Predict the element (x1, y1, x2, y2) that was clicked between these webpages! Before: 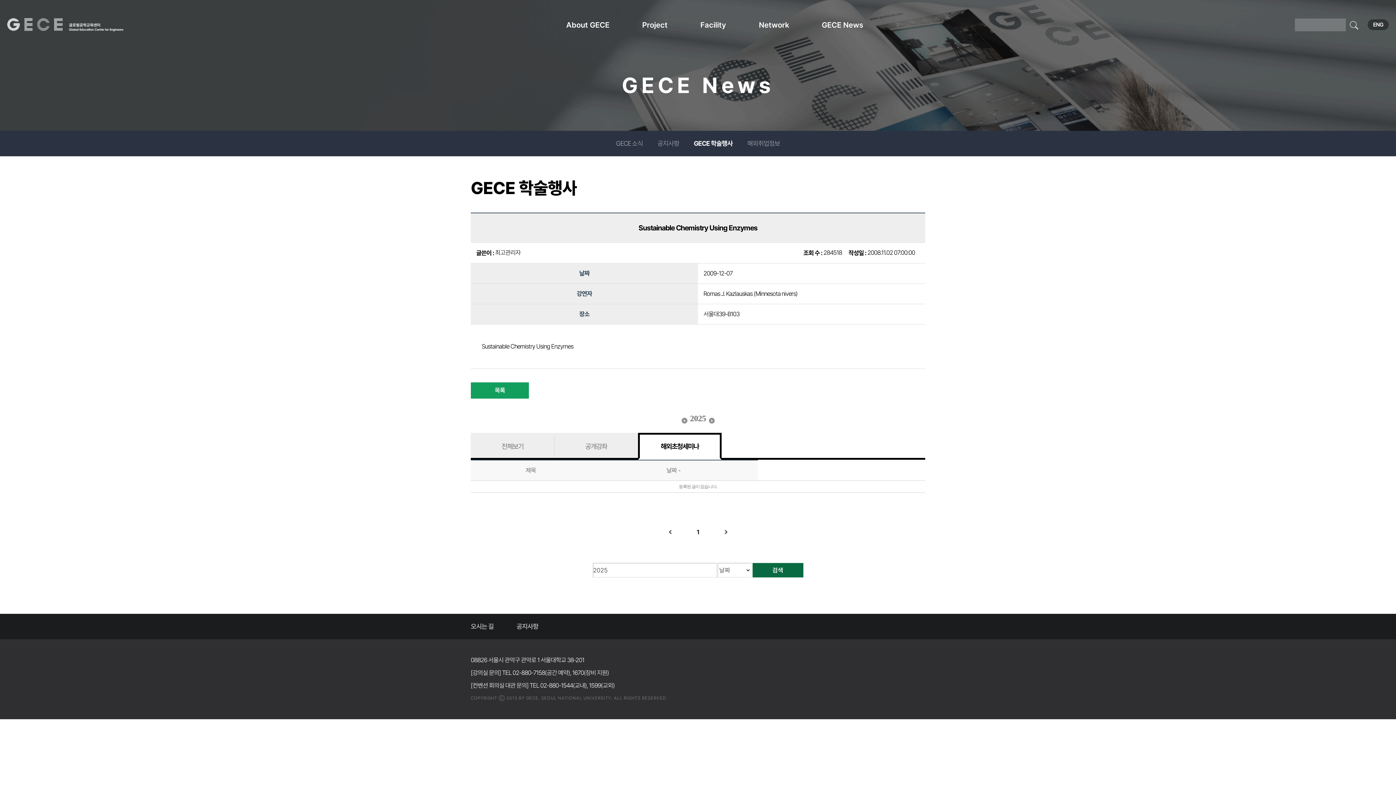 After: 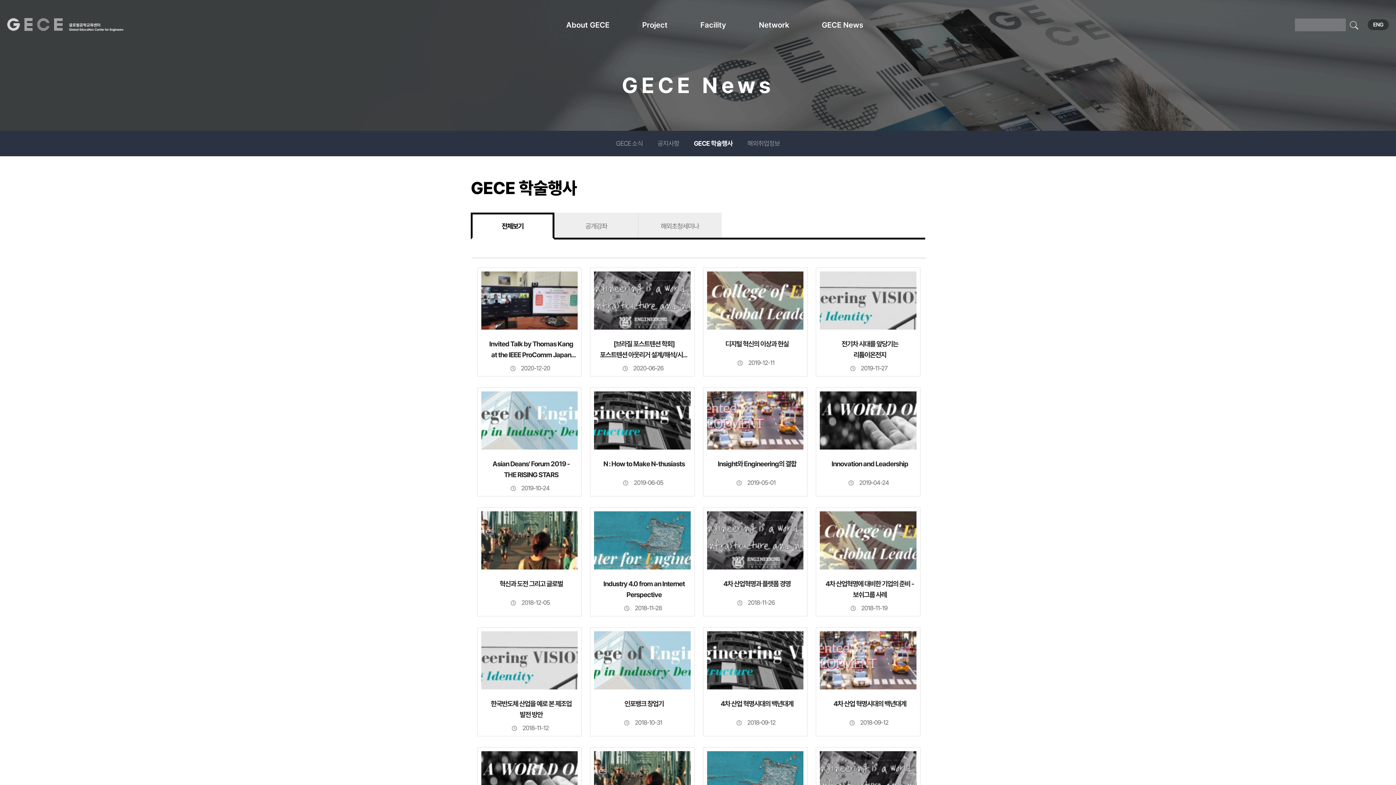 Action: bbox: (686, 130, 740, 156) label: GECE 학술행사